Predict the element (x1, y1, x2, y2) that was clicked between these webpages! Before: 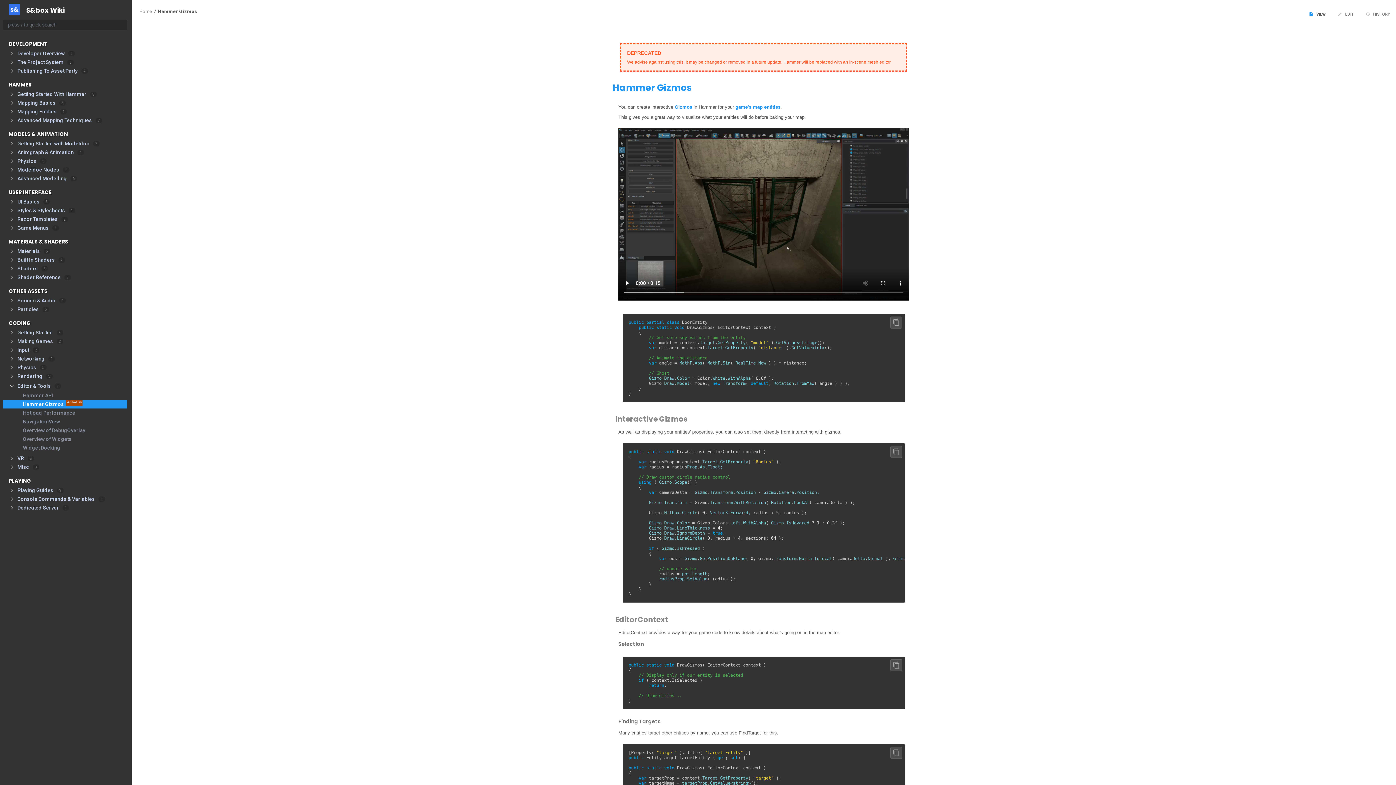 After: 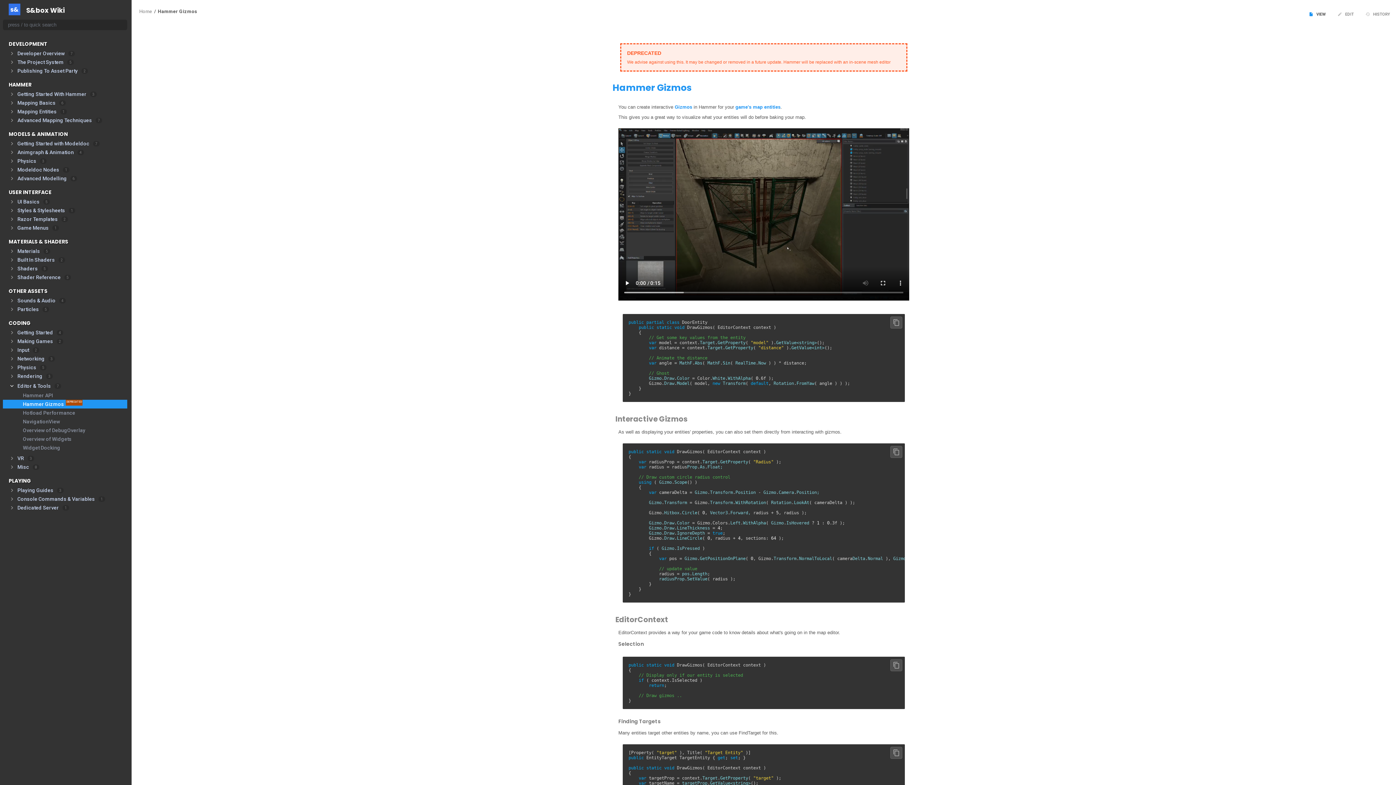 Action: label: VIEW bbox: (1303, 8, 1332, 20)